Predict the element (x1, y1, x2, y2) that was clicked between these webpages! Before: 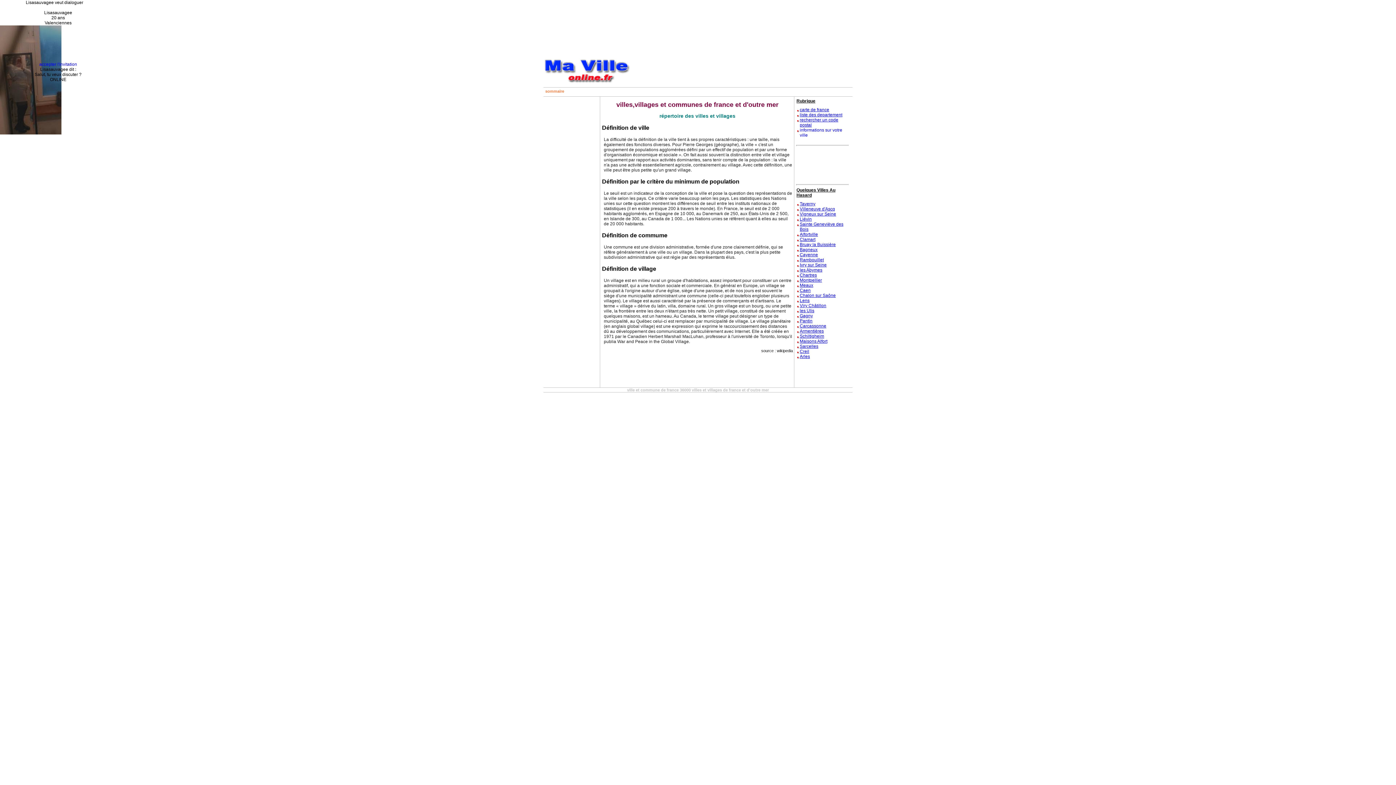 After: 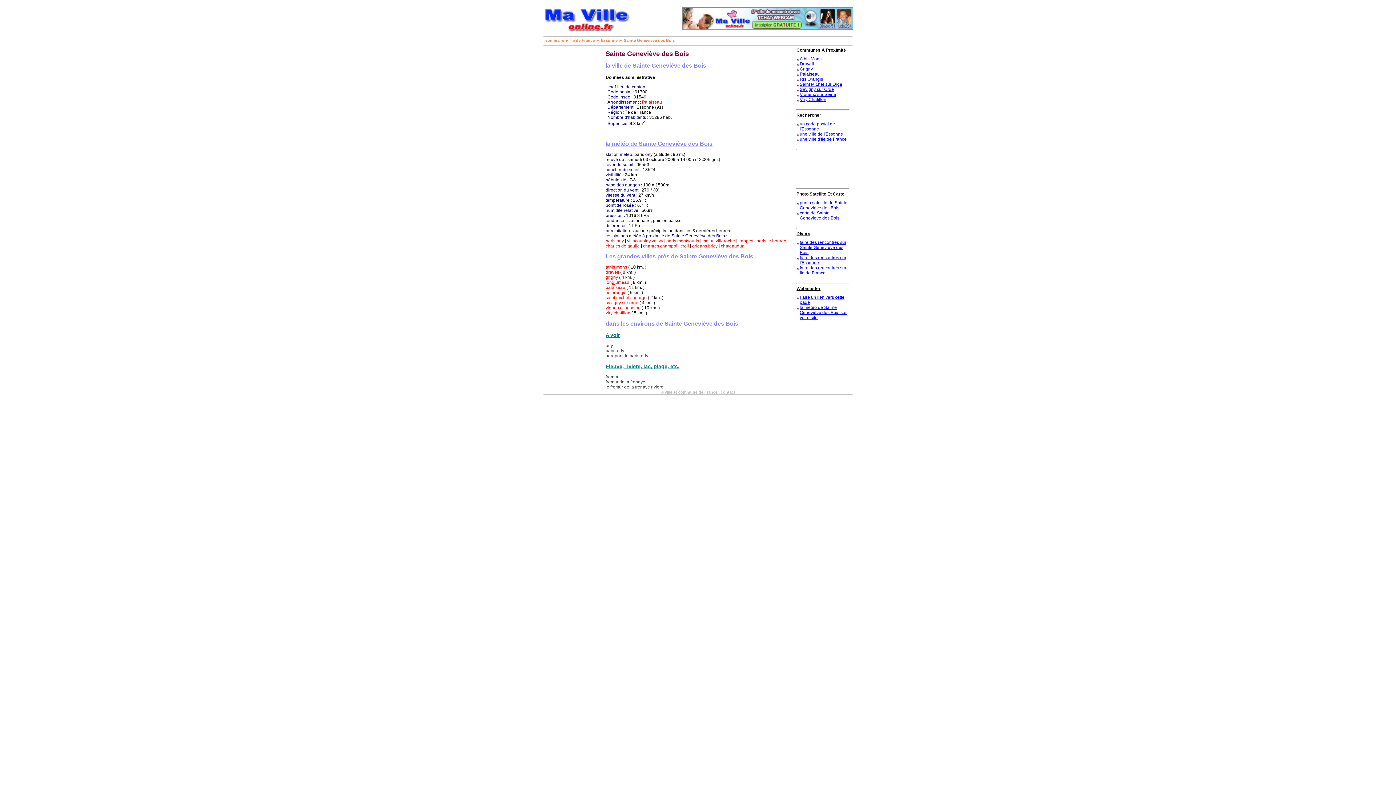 Action: label: Sainte Geneviève des Bois bbox: (796, 221, 849, 232)